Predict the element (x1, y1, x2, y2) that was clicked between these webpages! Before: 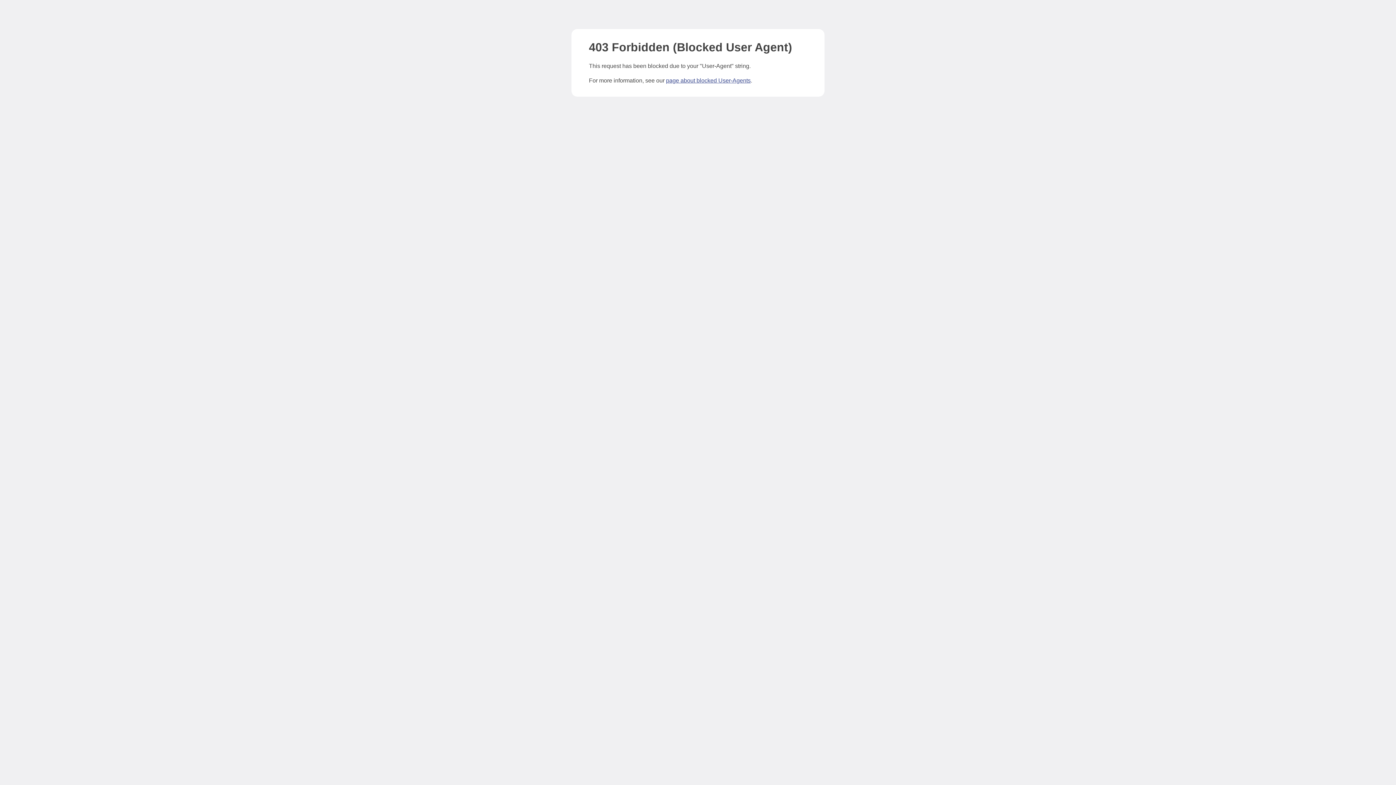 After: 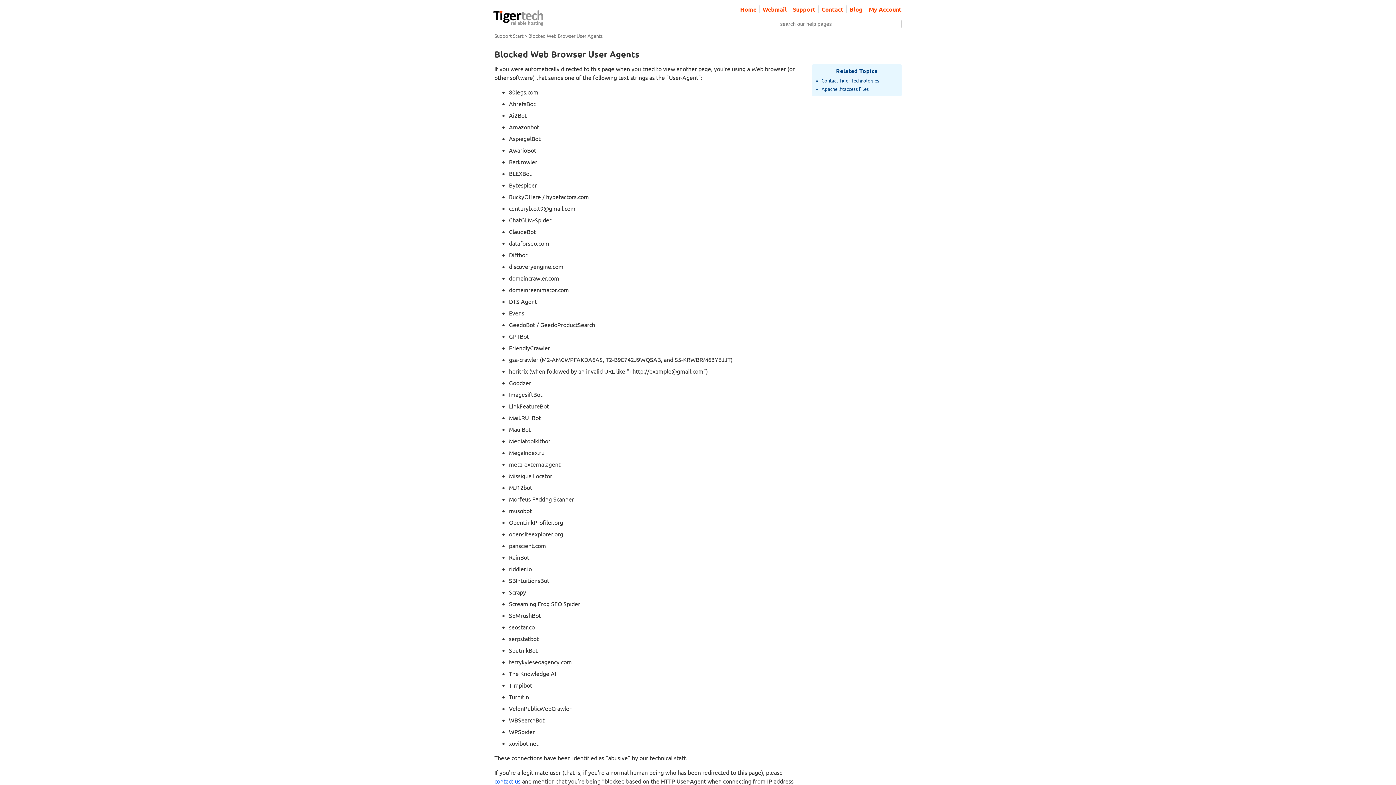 Action: bbox: (666, 77, 750, 83) label: page about blocked User-Agents